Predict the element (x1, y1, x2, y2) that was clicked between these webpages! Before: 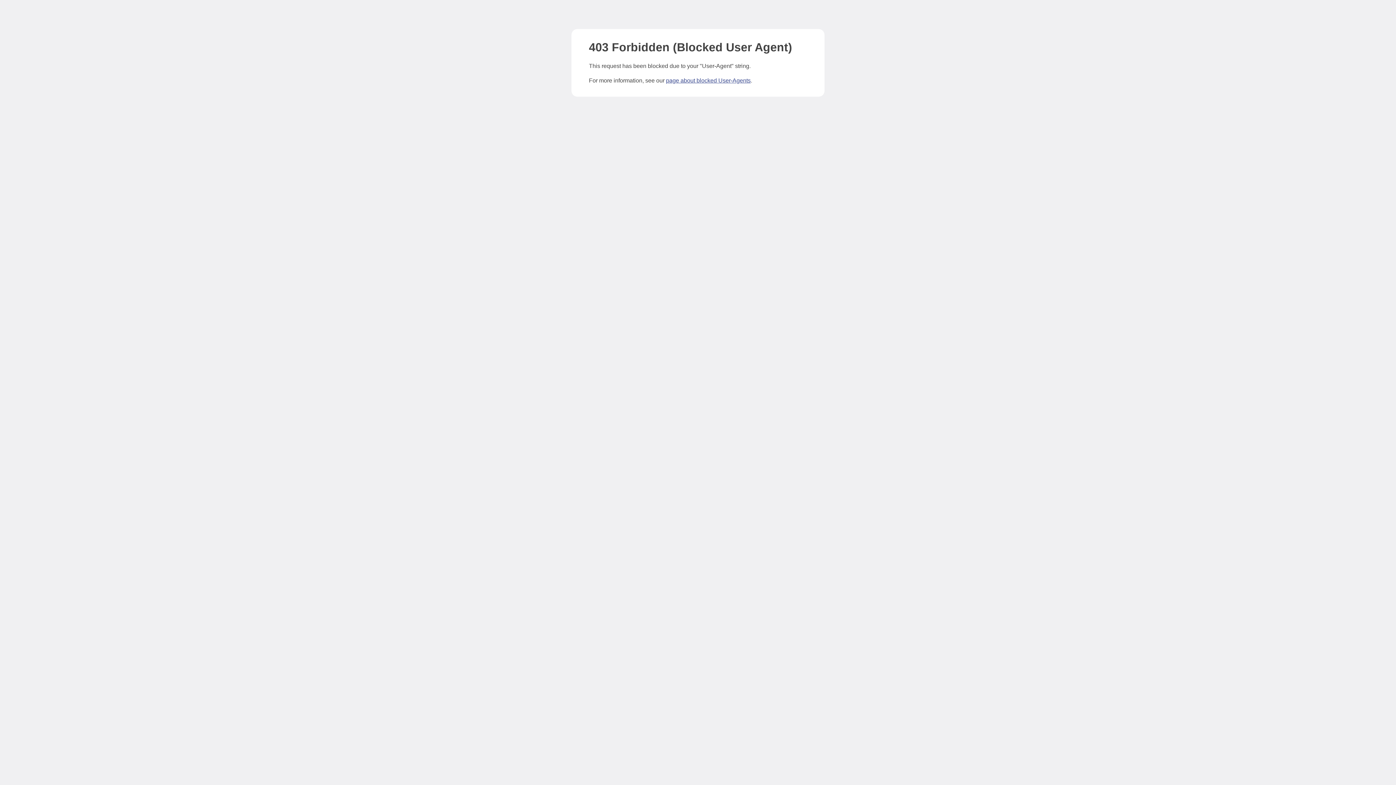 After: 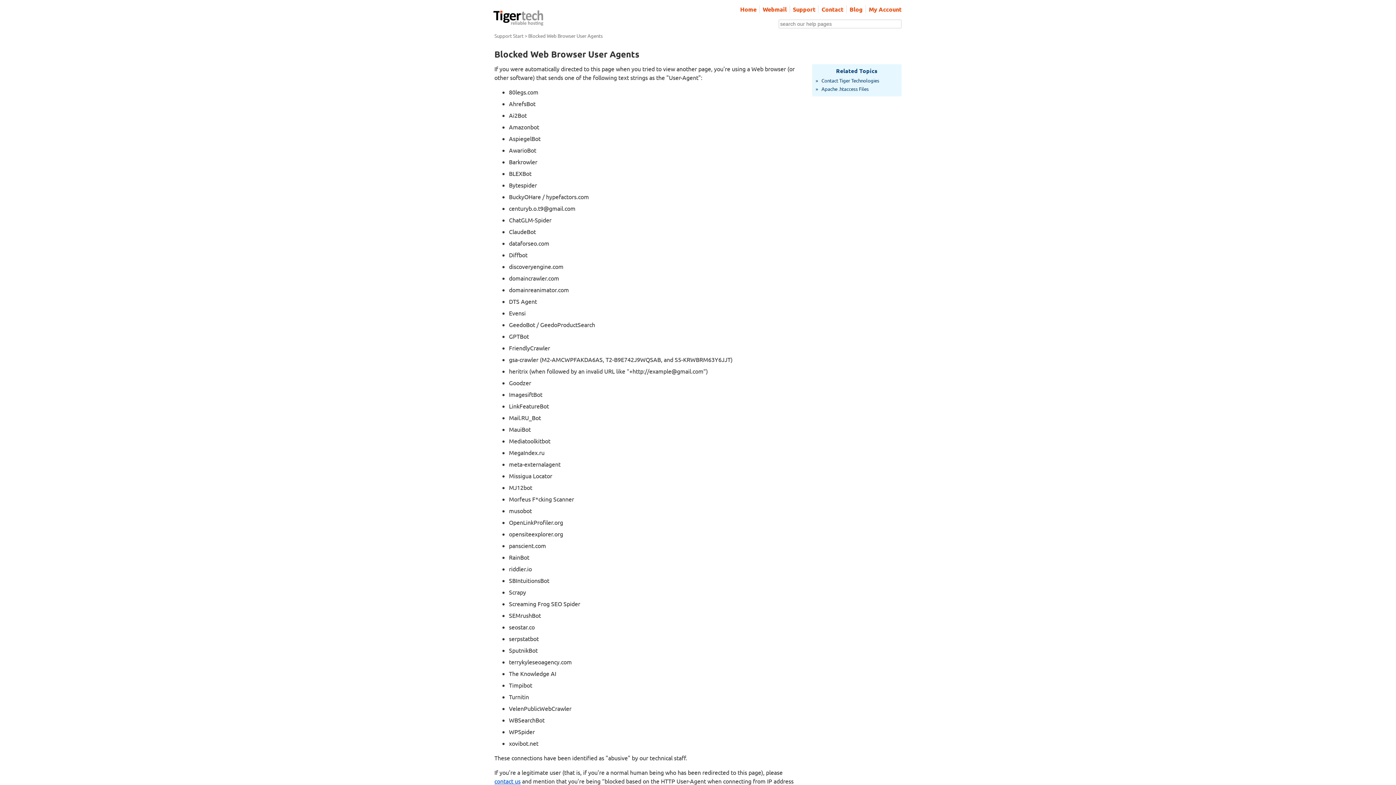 Action: bbox: (666, 77, 750, 83) label: page about blocked User-Agents